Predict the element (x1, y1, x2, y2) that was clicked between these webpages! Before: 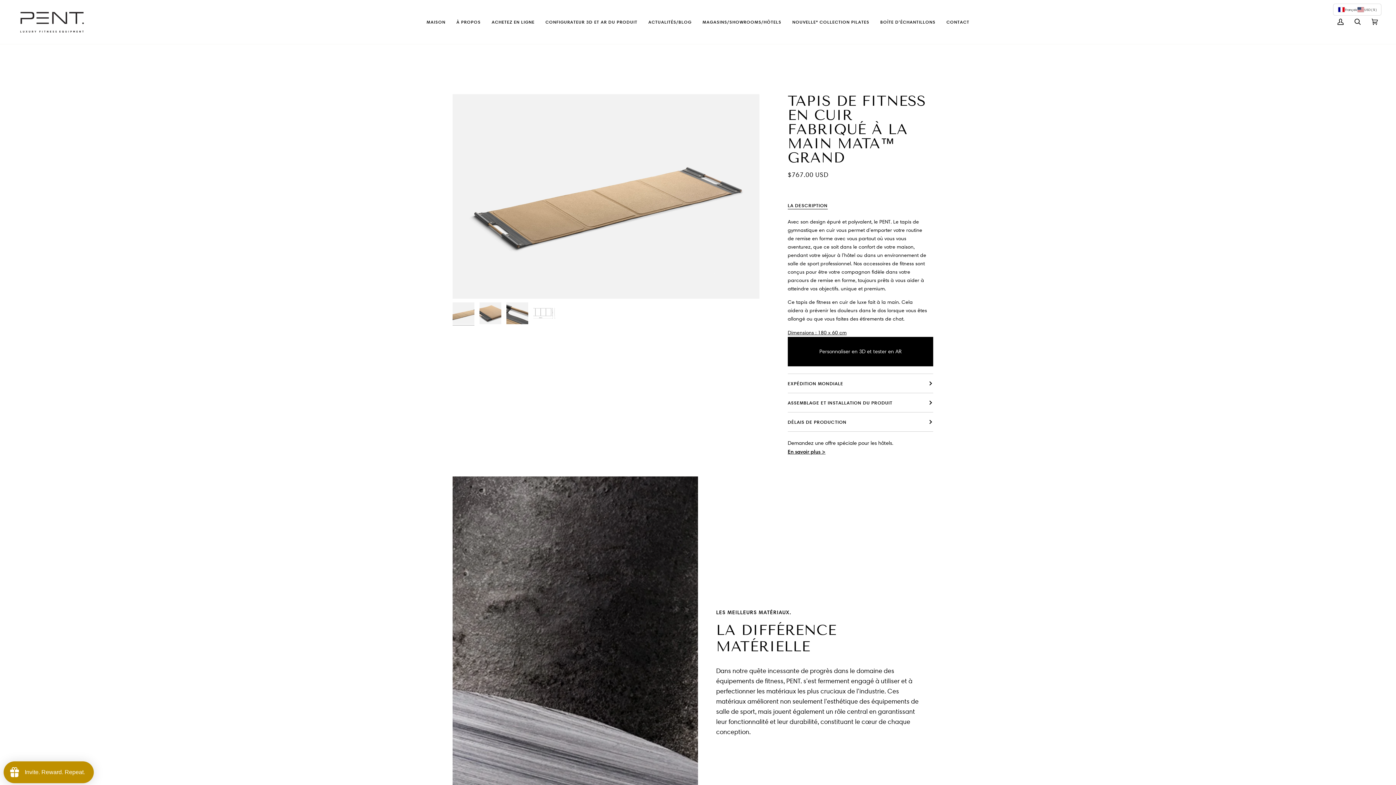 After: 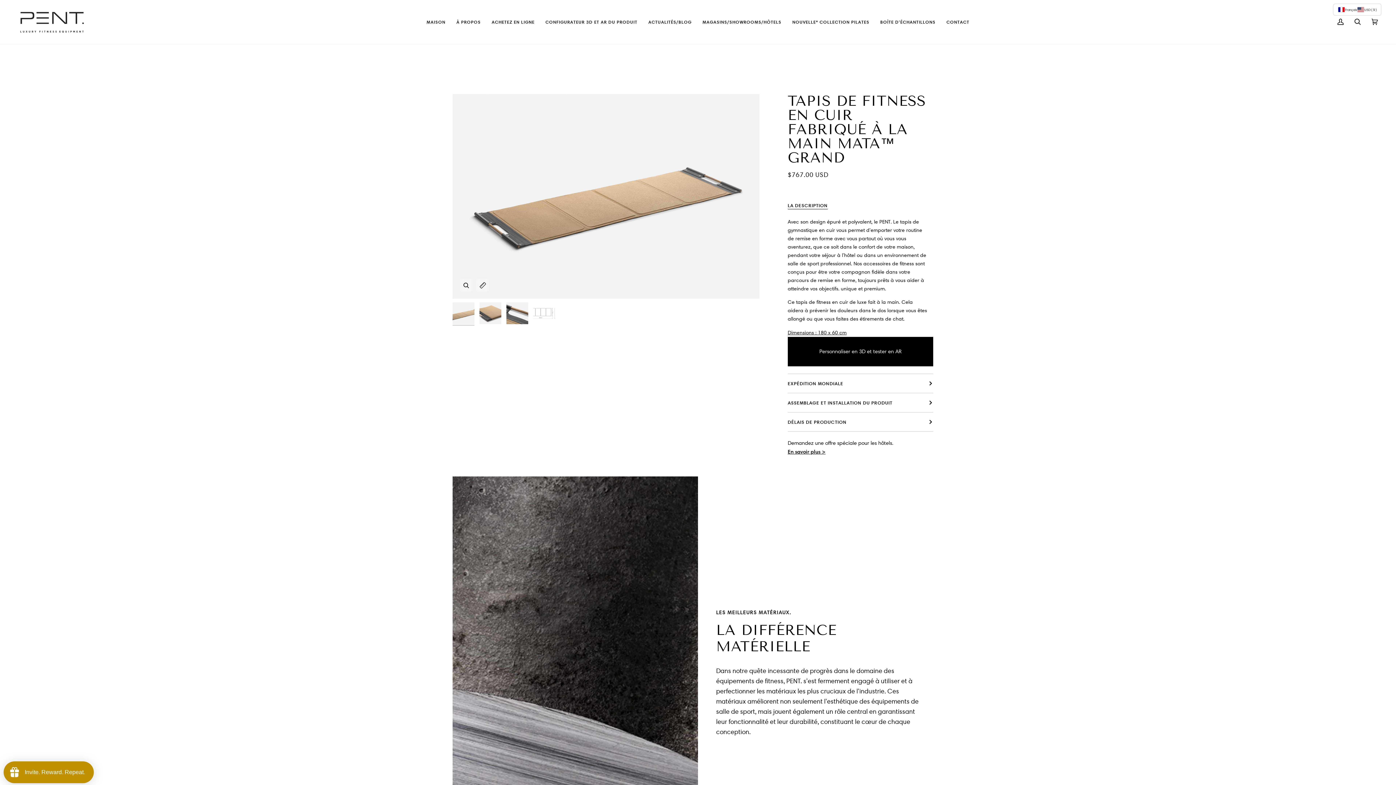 Action: bbox: (476, 278, 489, 291) label: Développer la légende de l'image
gym fitness mat